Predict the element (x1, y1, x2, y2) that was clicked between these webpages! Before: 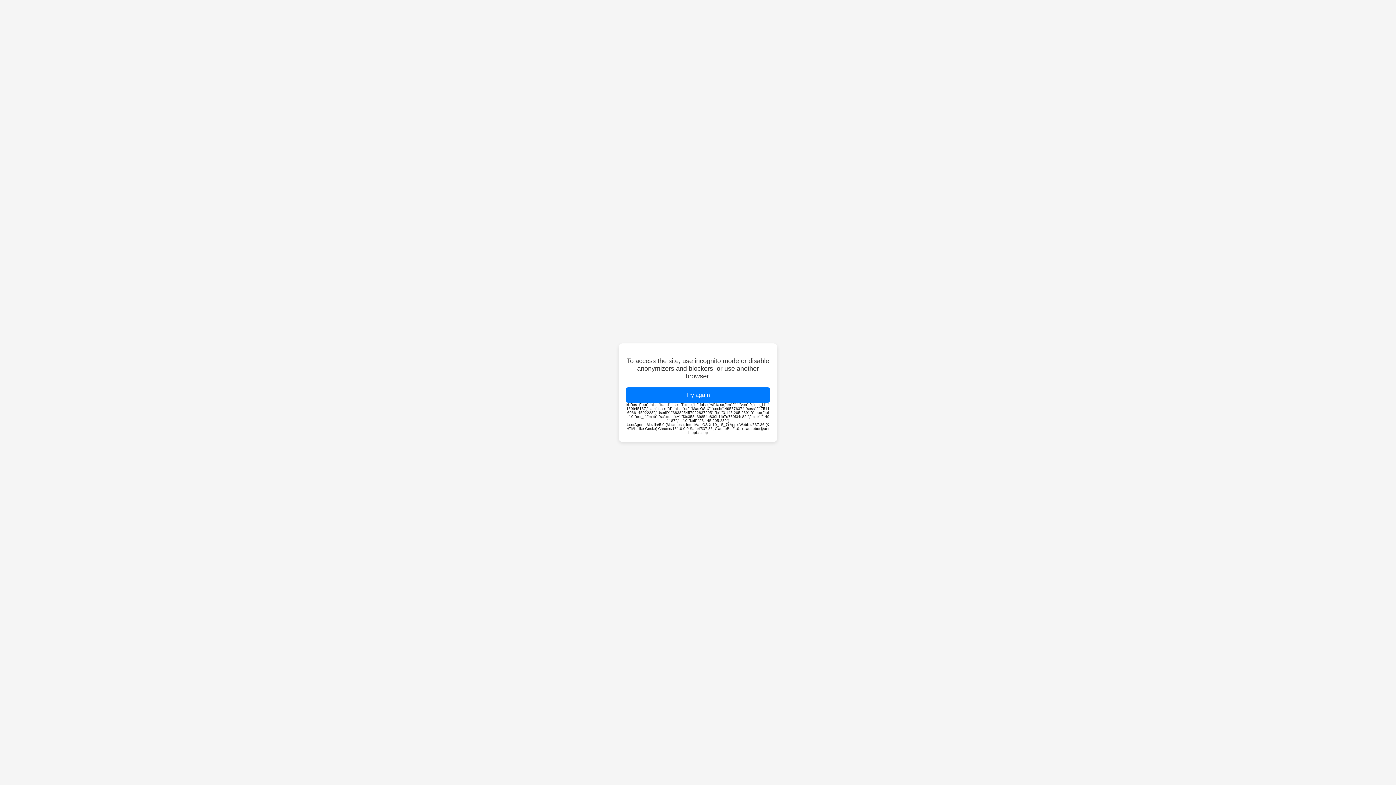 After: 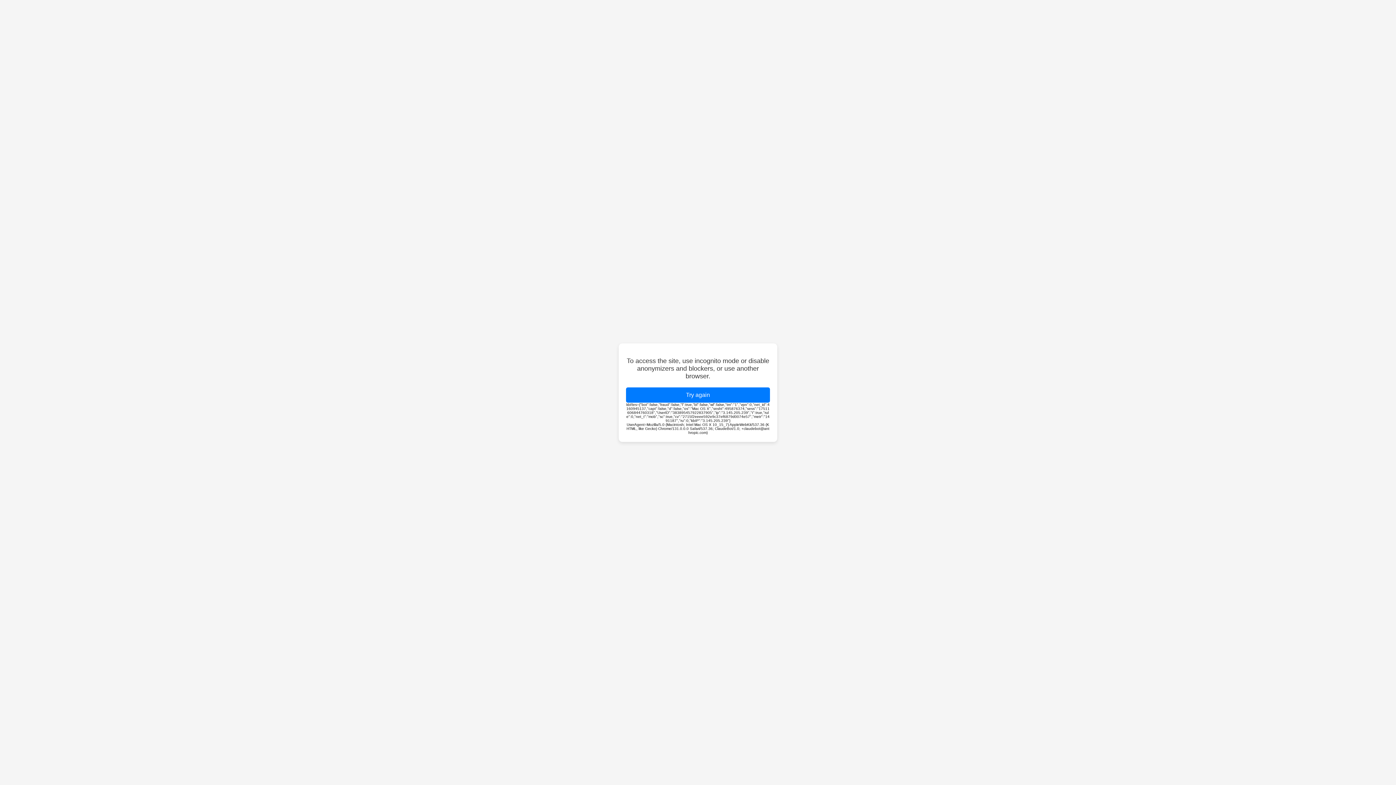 Action: label: Try again bbox: (626, 387, 770, 402)